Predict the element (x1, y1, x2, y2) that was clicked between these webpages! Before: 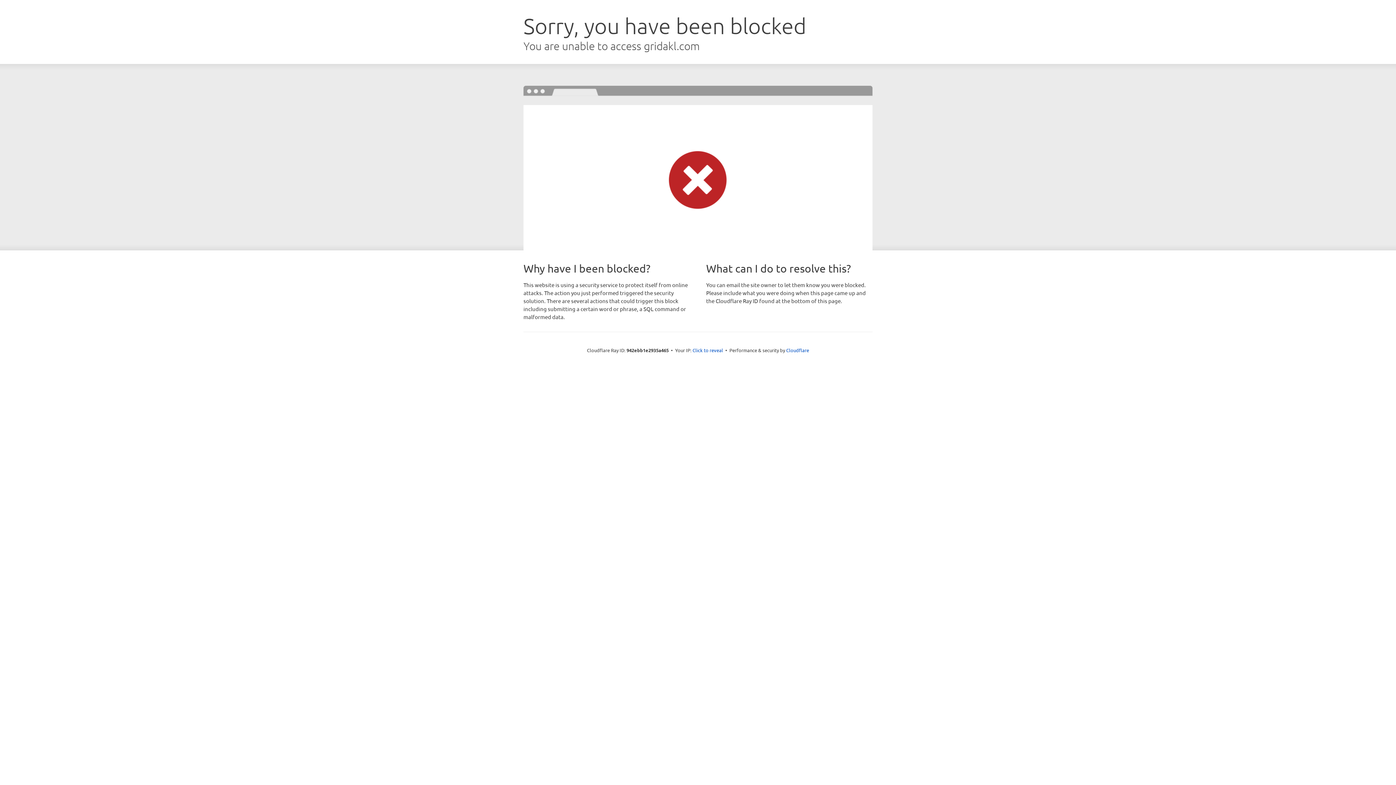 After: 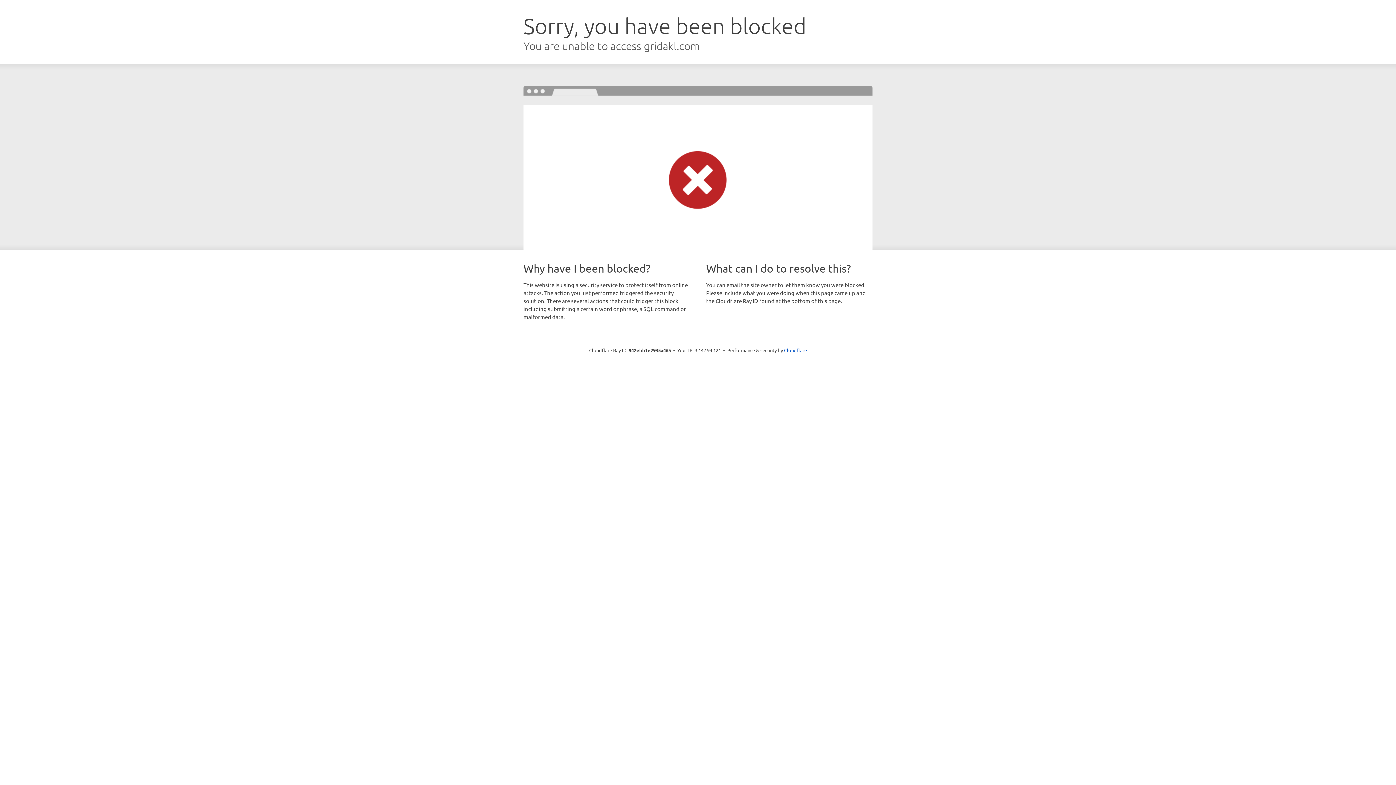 Action: bbox: (692, 346, 723, 353) label: Click to reveal